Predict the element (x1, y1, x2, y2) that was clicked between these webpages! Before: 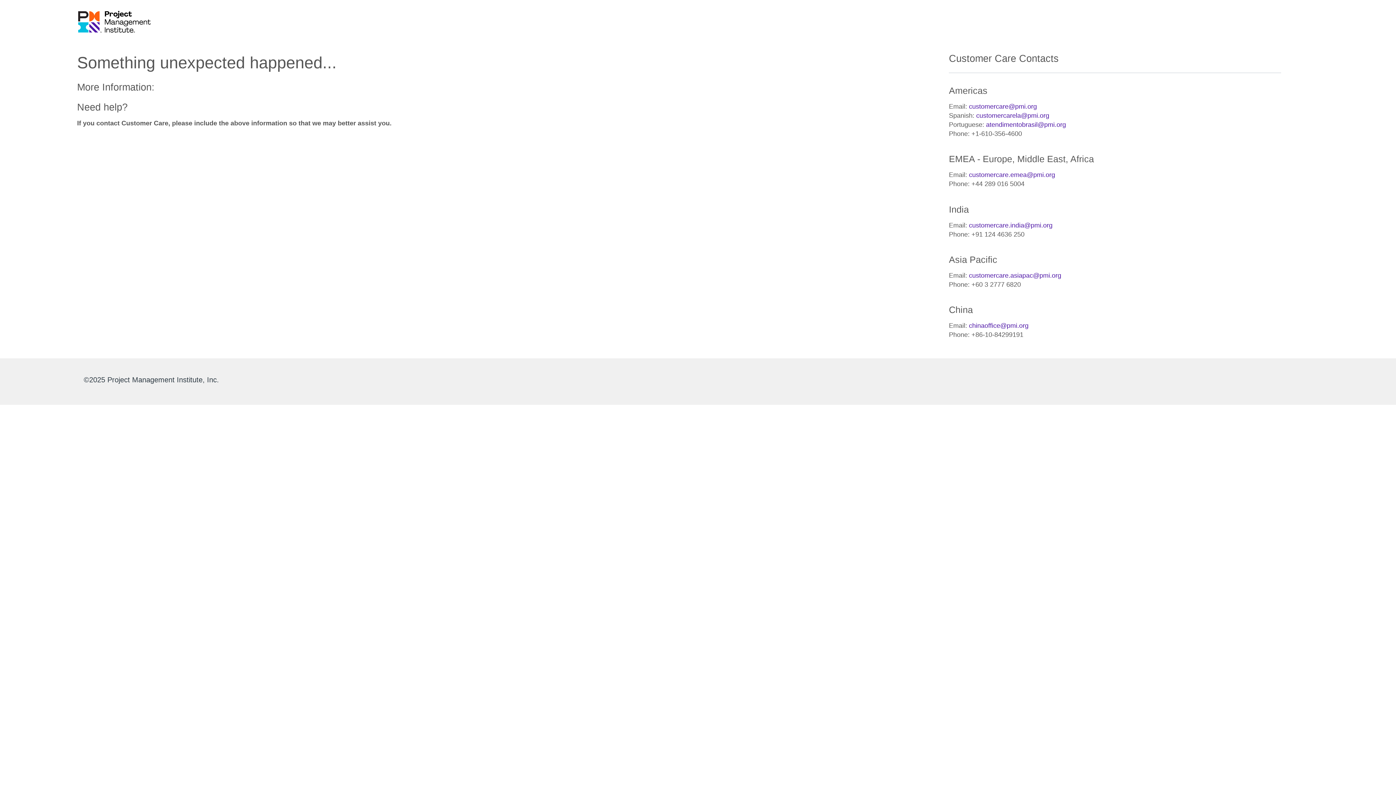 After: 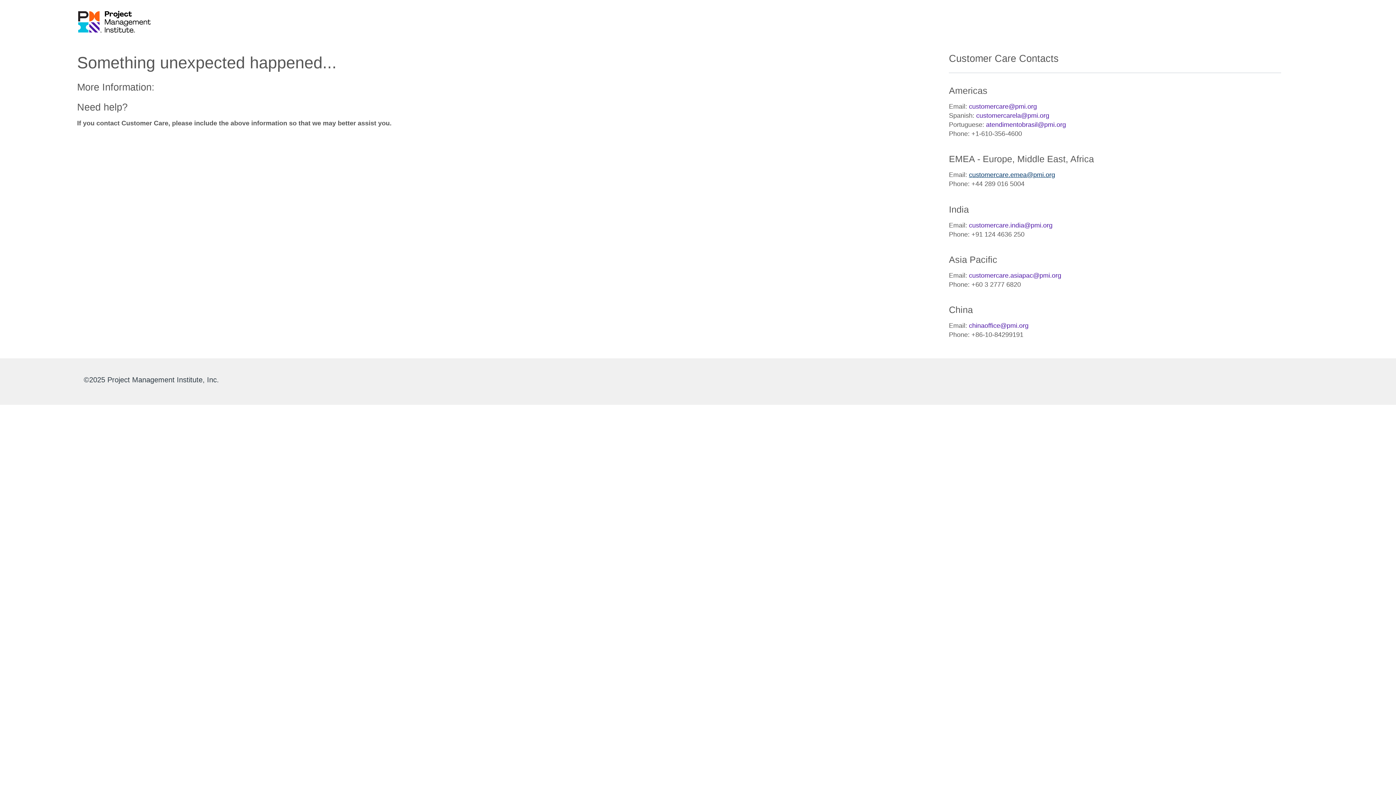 Action: label: customercare.emea@pmi.org bbox: (969, 171, 1055, 178)